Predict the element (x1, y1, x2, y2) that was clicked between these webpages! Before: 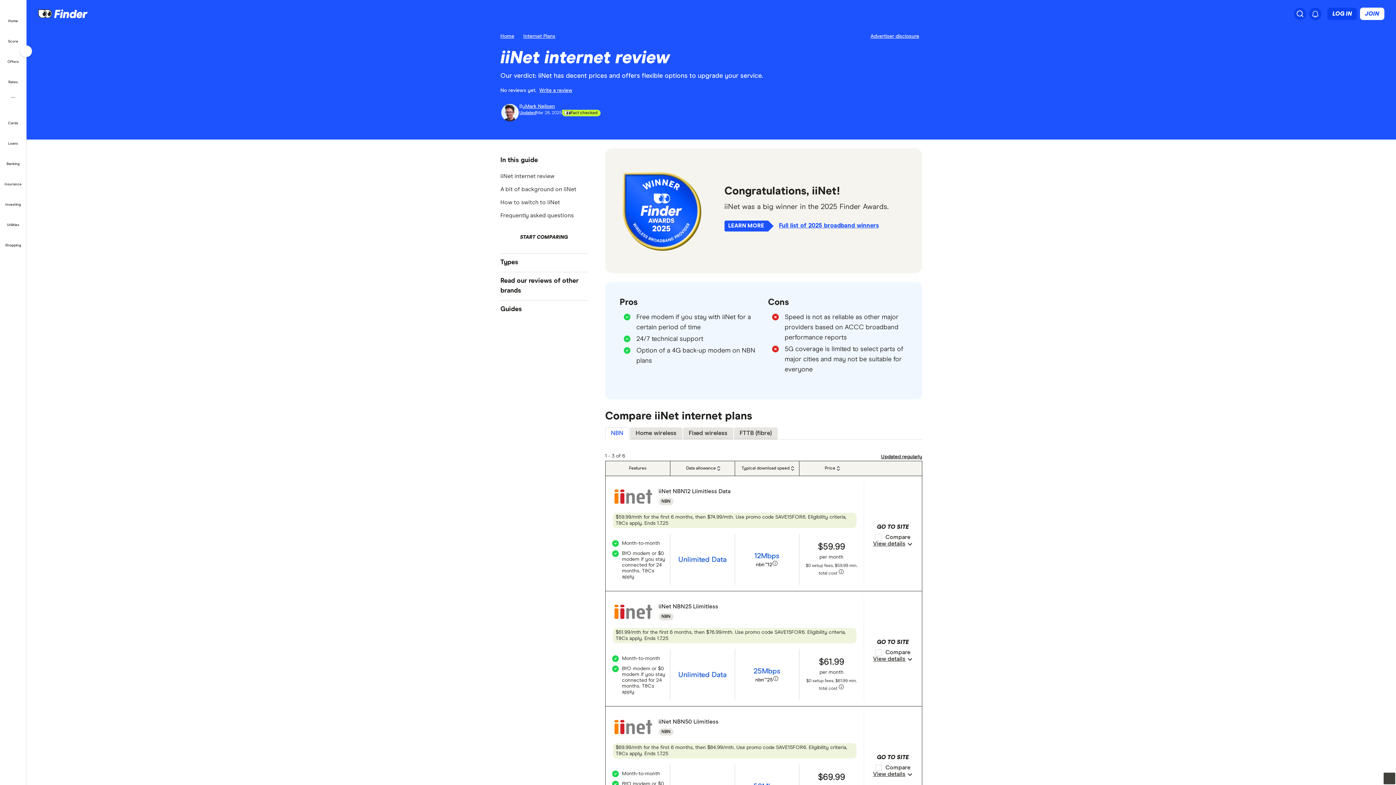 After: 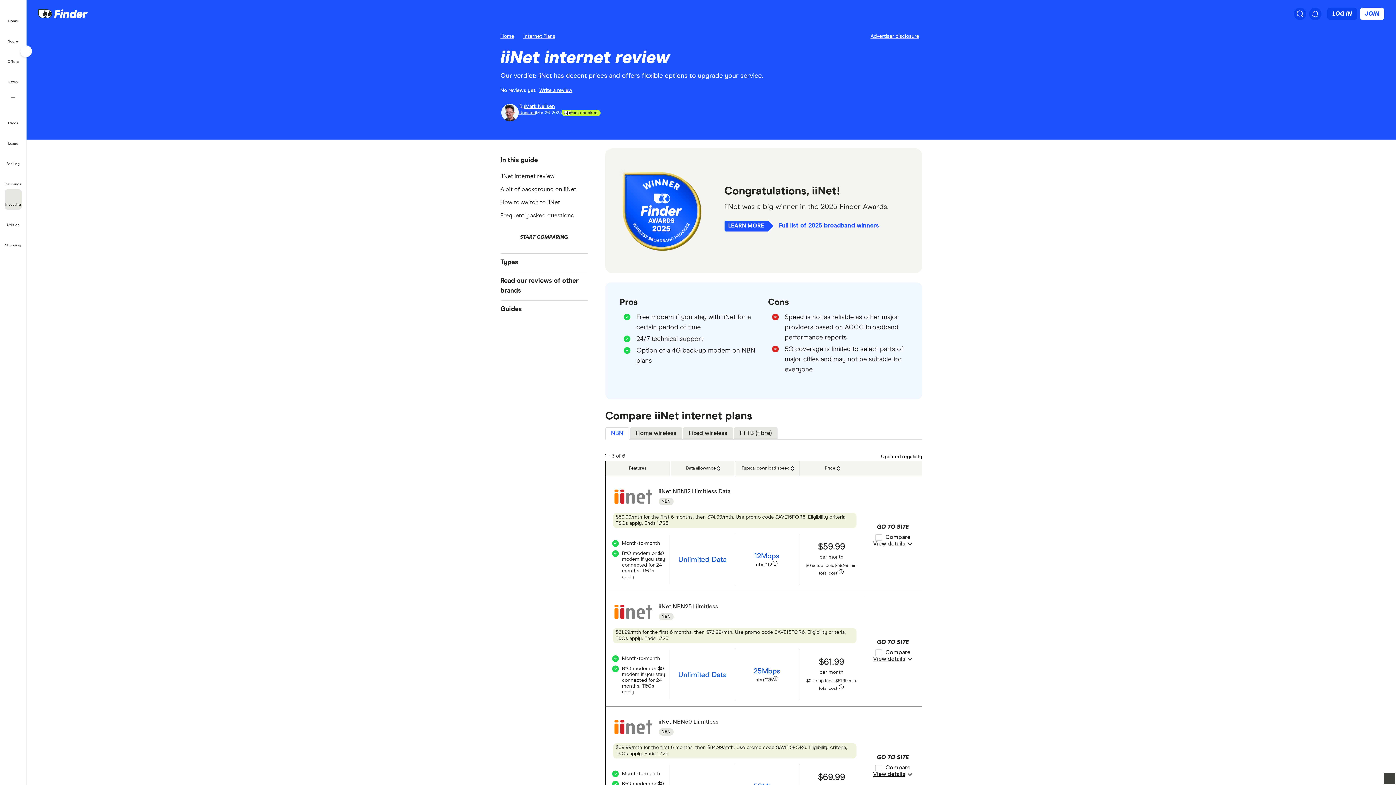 Action: label: Investing bbox: (4, 189, 21, 209)